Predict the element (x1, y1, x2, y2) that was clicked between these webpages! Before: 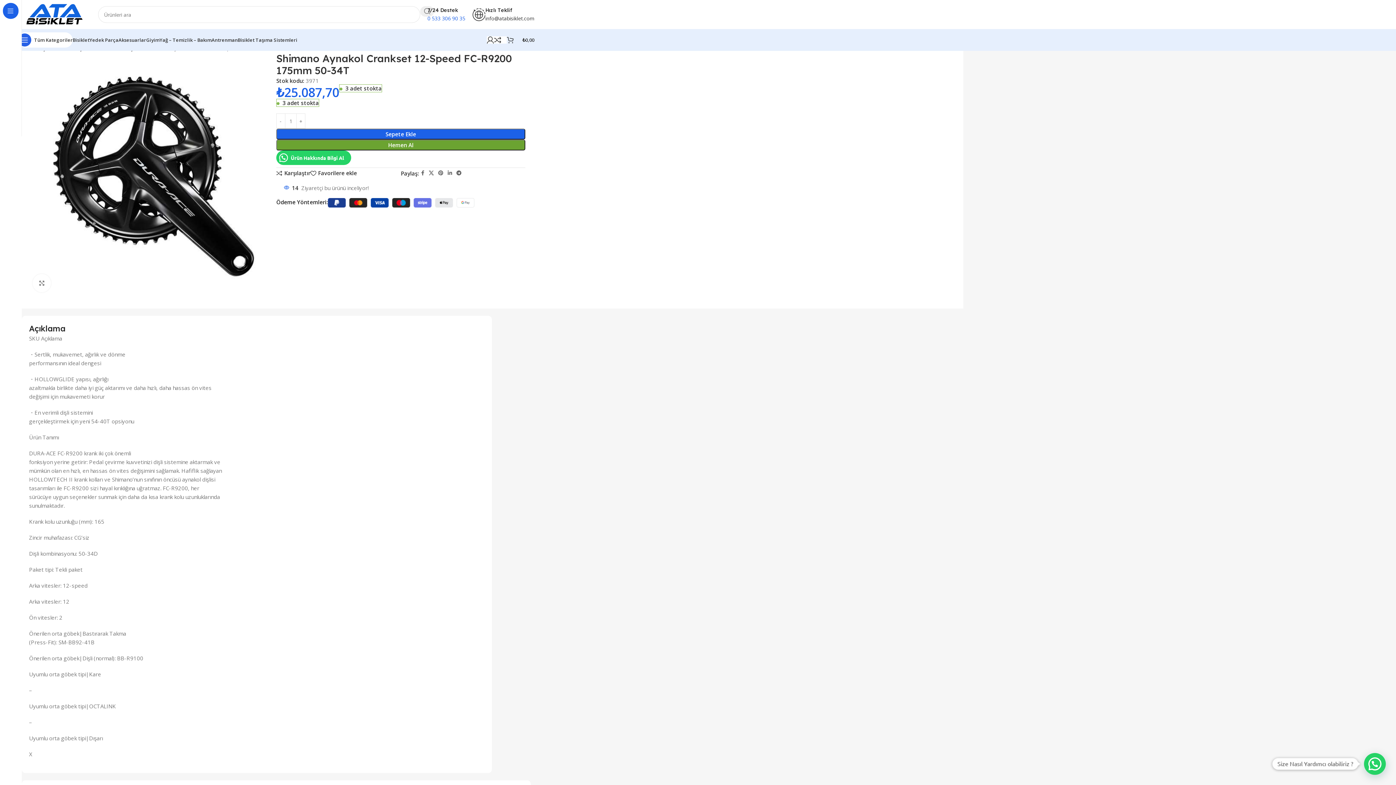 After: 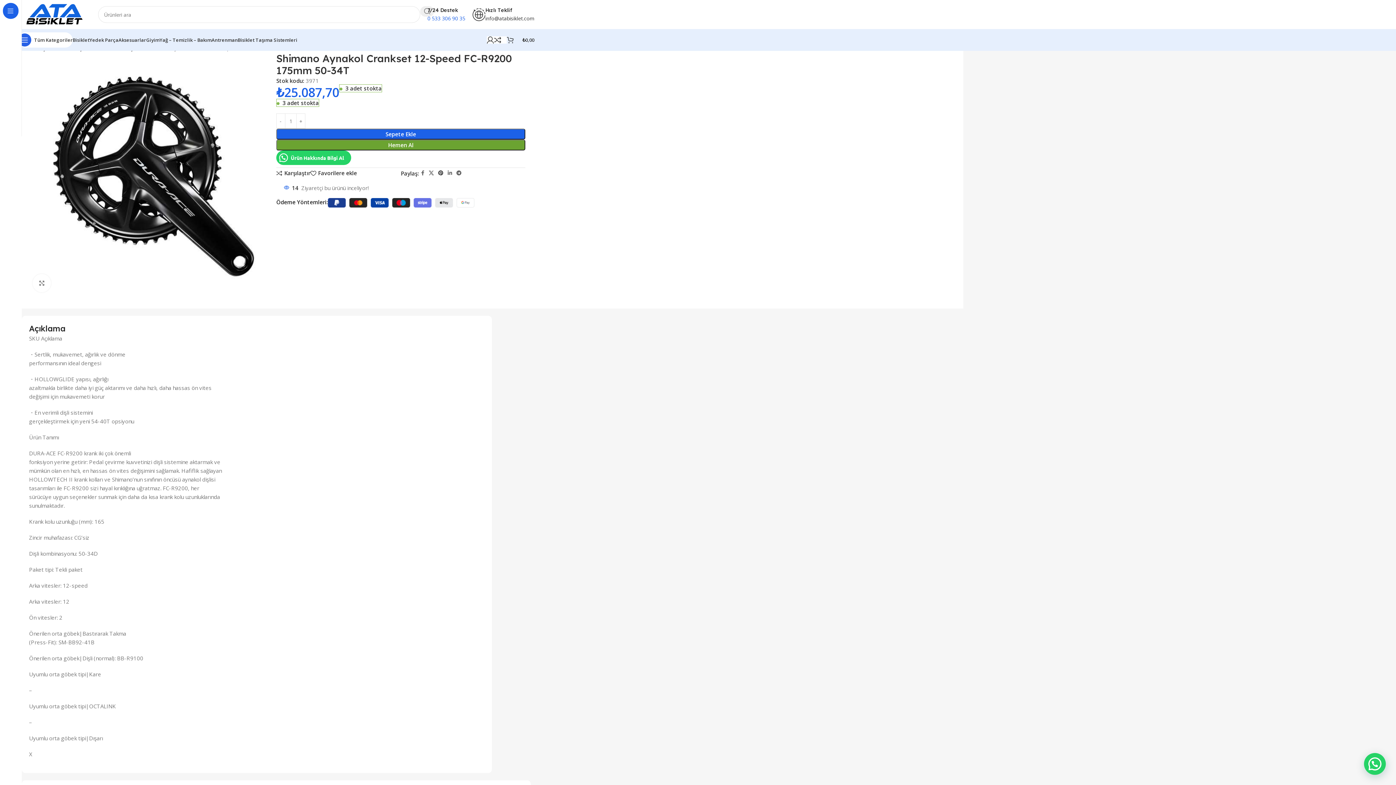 Action: bbox: (436, 168, 445, 178) label: Pinterest sosyal bağlantısı